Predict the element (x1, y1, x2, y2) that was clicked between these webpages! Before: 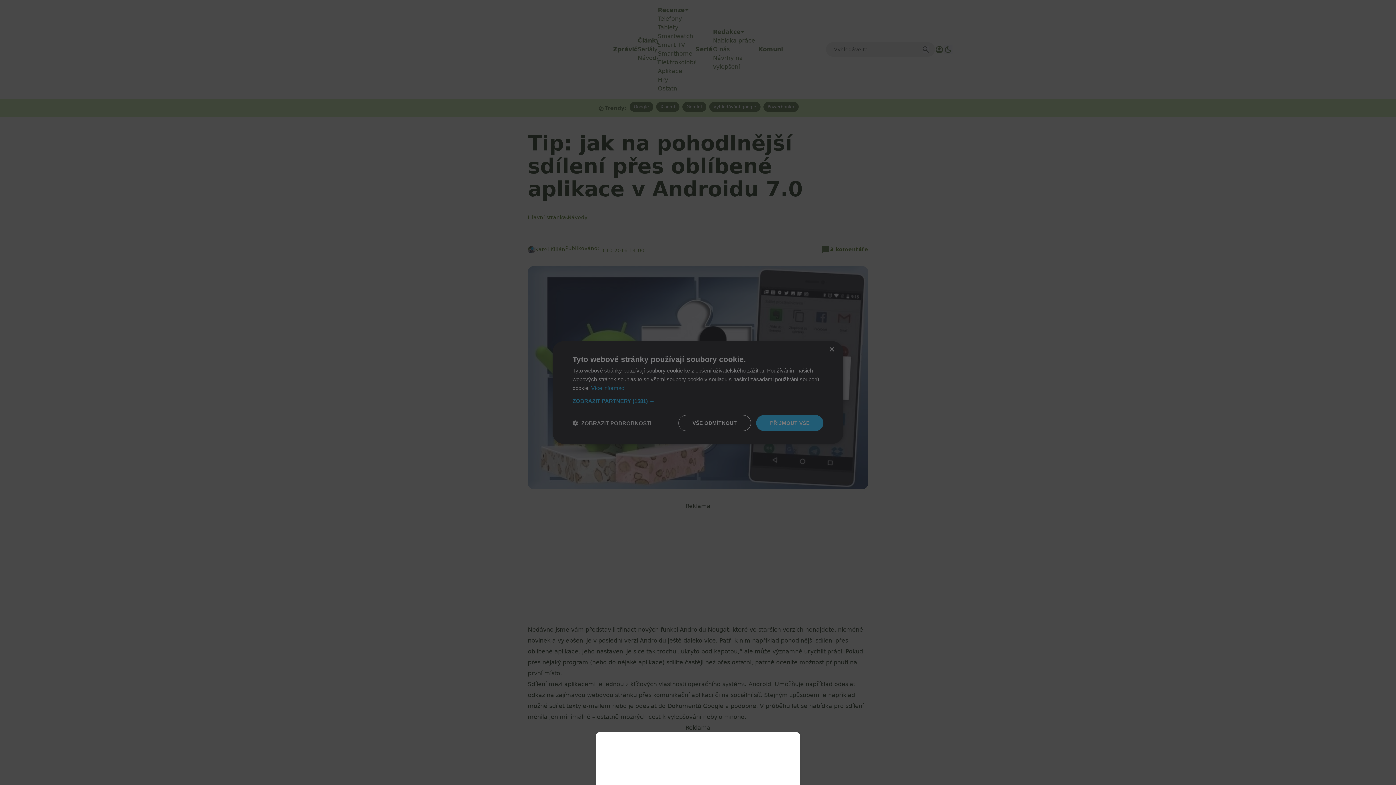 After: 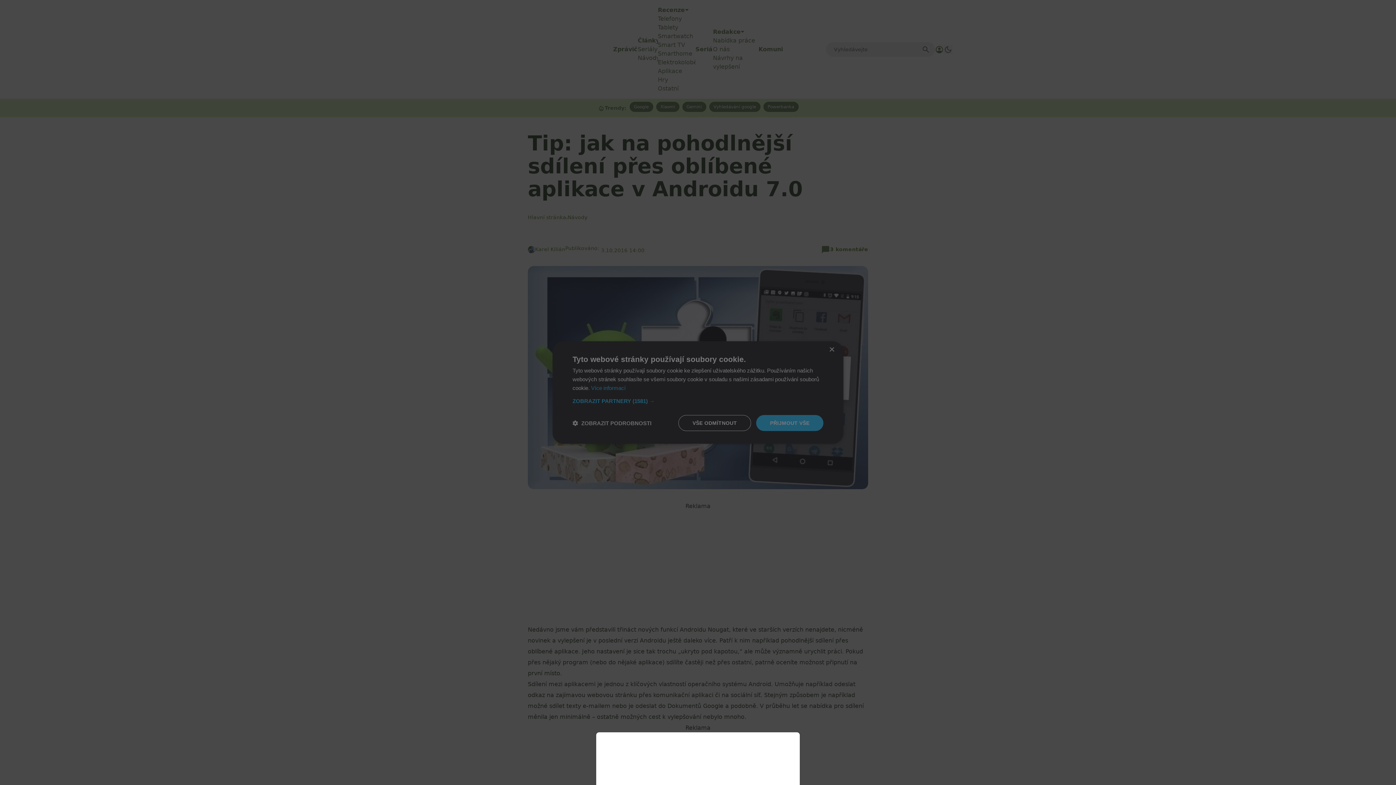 Action: bbox: (0, 0, 1396, 785)